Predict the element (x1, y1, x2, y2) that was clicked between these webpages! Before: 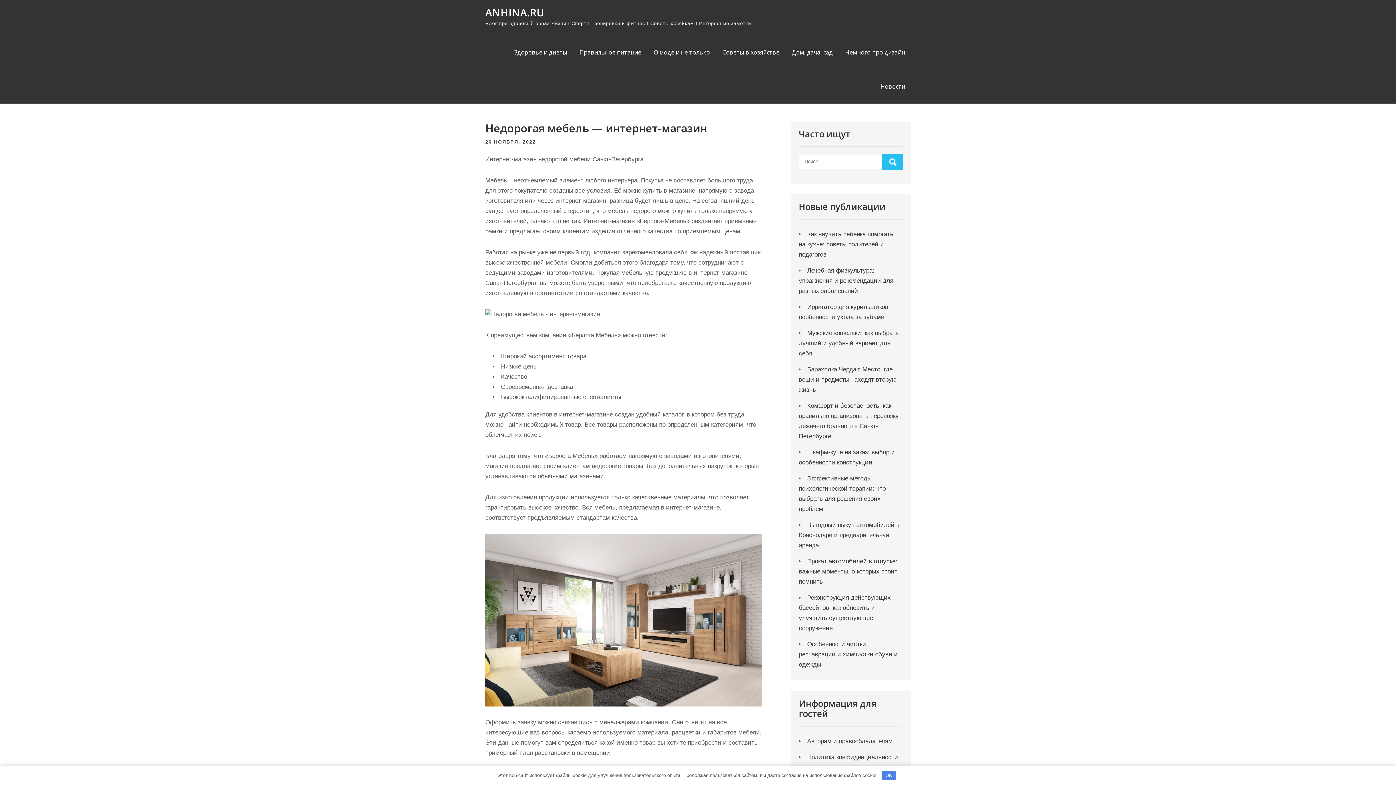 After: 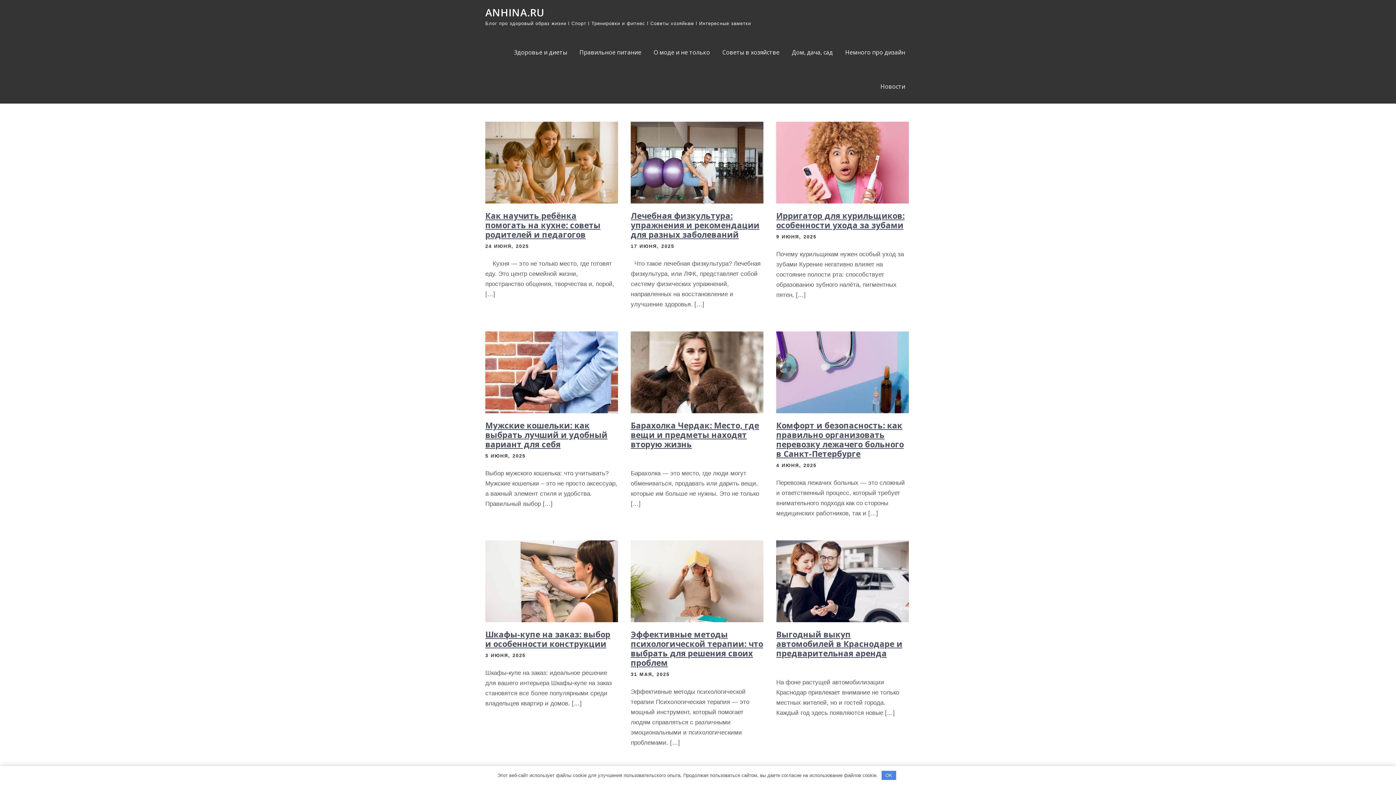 Action: label: ANHINA.RU bbox: (485, 5, 544, 19)